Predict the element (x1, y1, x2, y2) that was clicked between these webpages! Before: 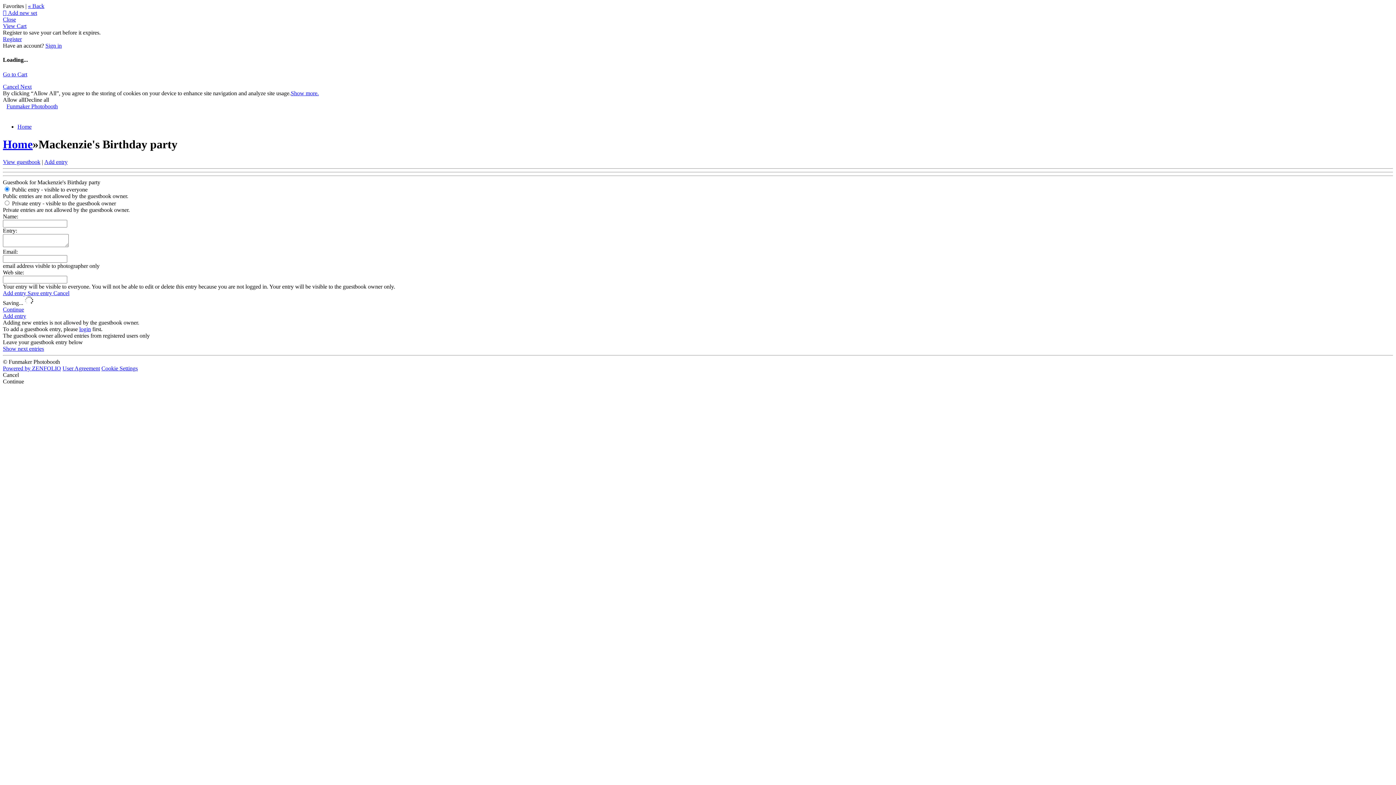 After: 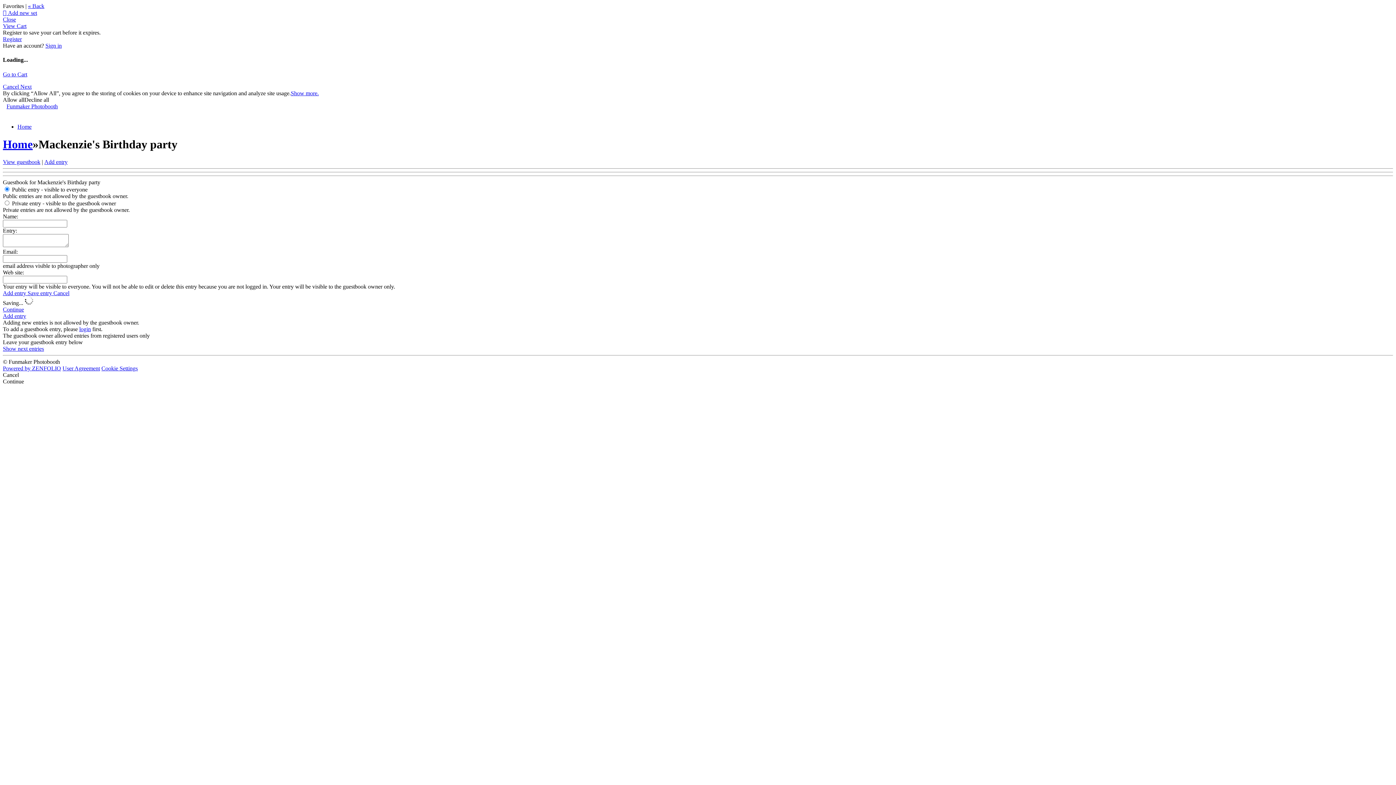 Action: label: Decline all bbox: (24, 96, 49, 102)